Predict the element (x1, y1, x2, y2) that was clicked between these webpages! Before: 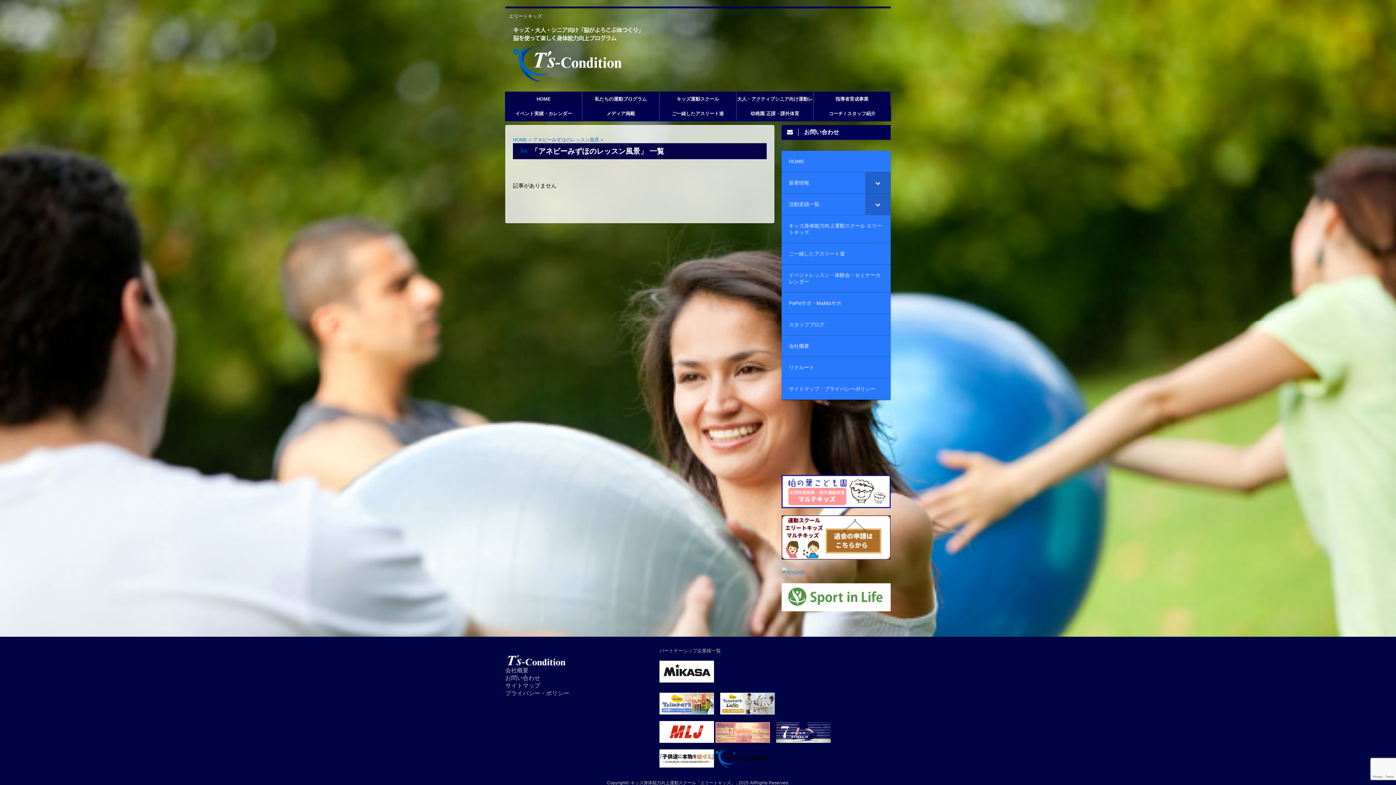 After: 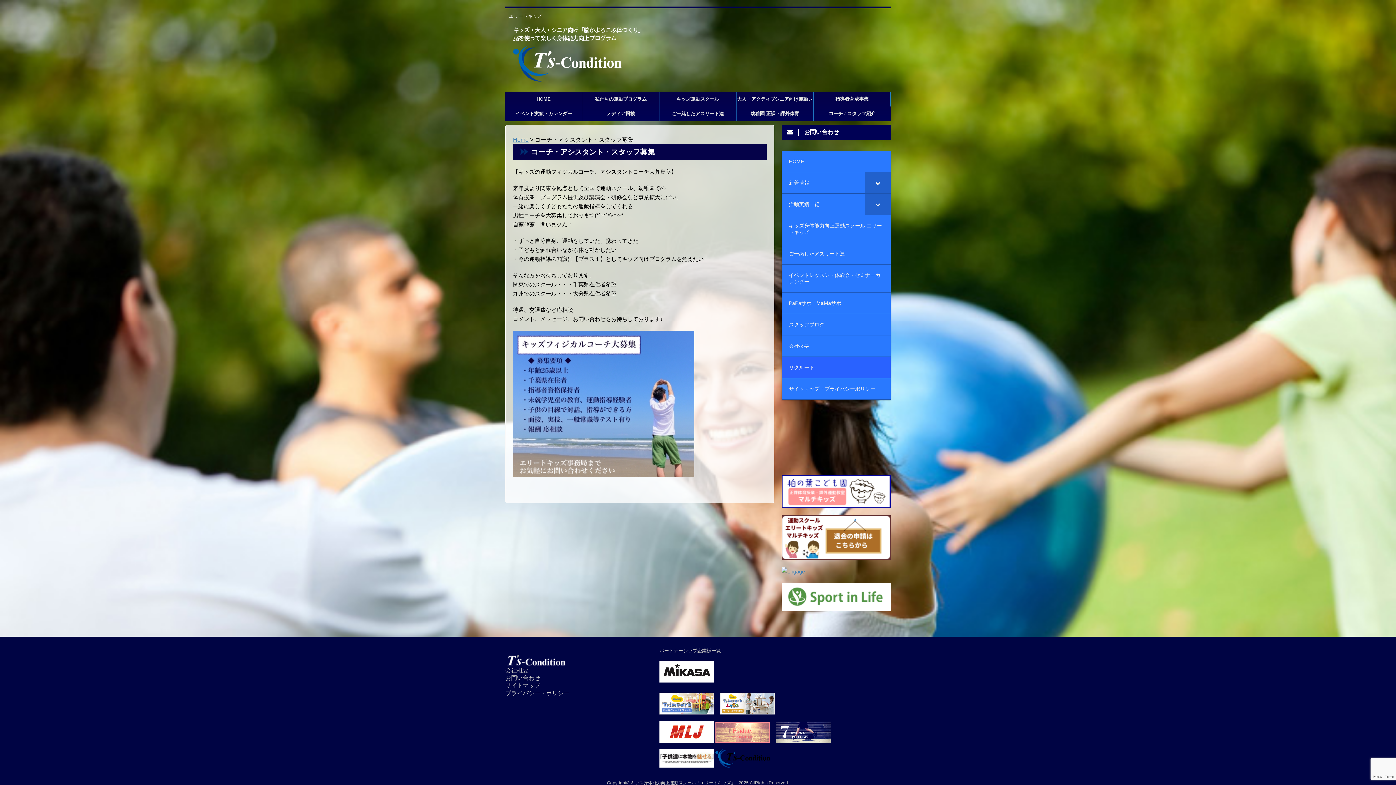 Action: label: リクルート bbox: (781, 357, 890, 378)